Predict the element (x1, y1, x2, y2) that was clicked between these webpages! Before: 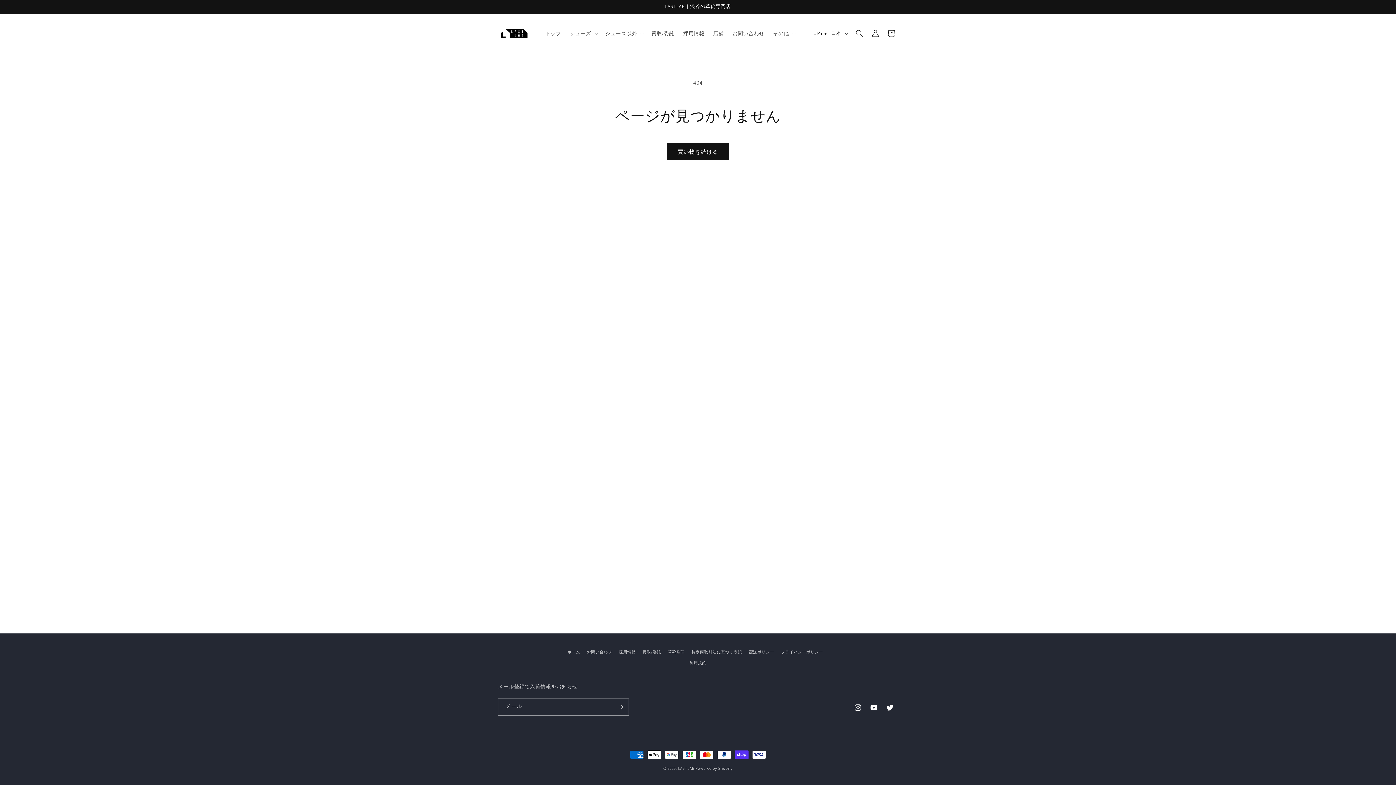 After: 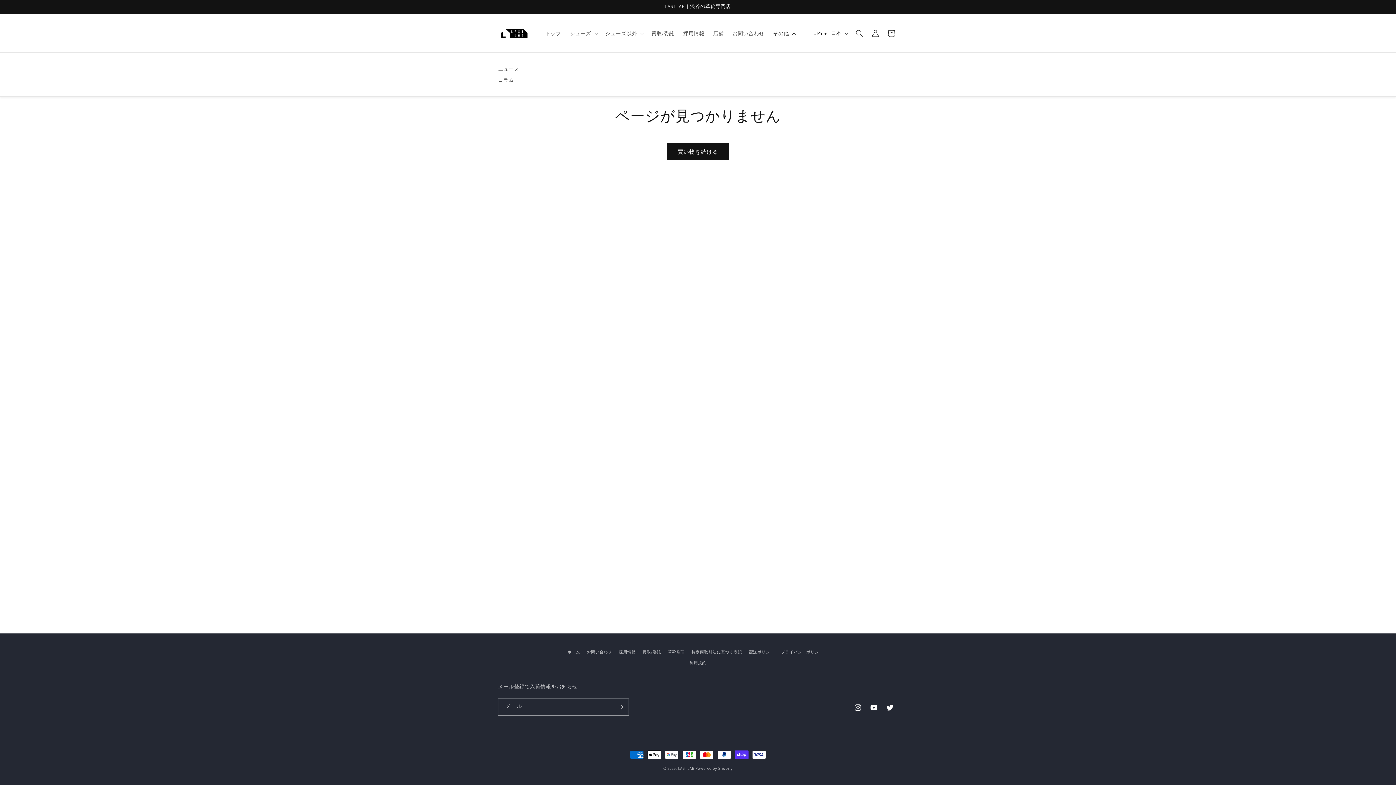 Action: bbox: (768, 25, 799, 40) label: その他